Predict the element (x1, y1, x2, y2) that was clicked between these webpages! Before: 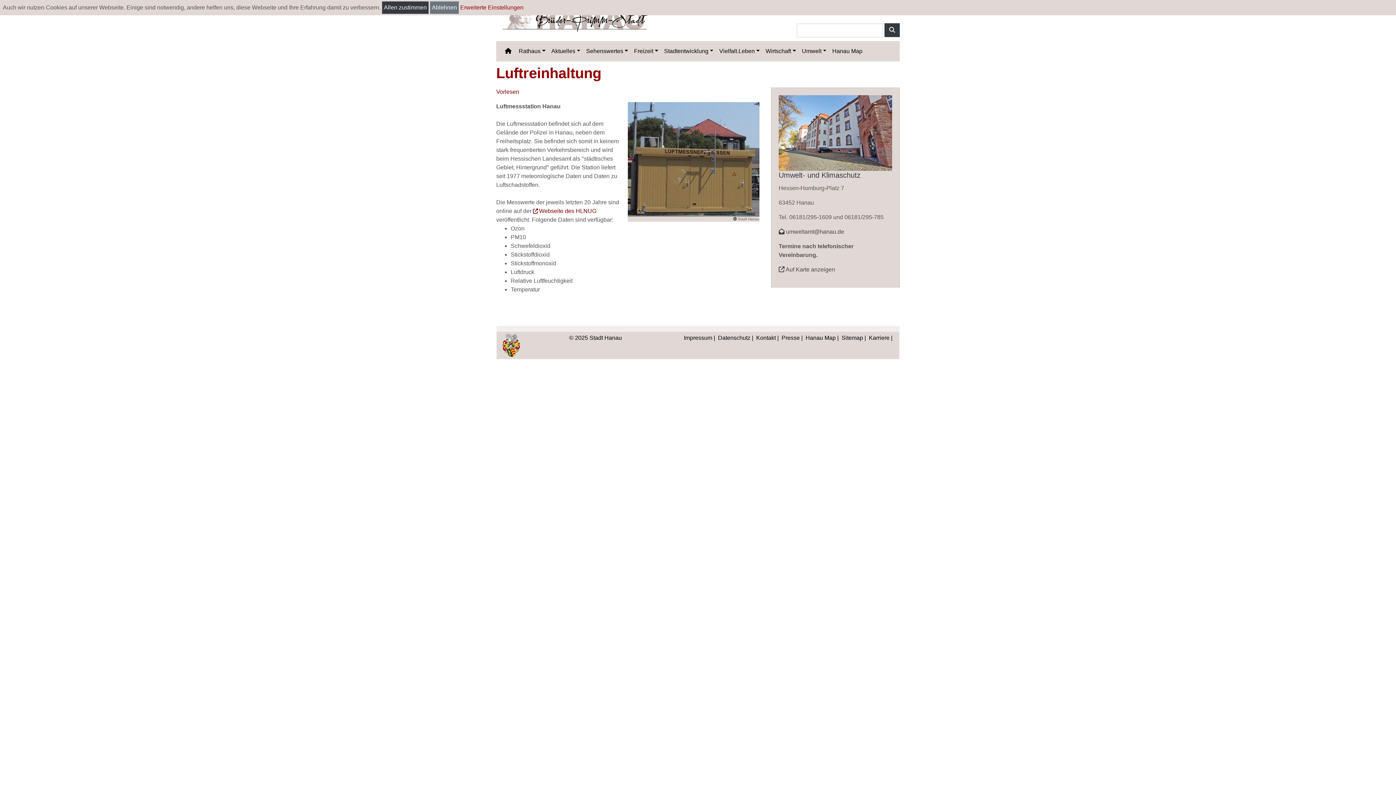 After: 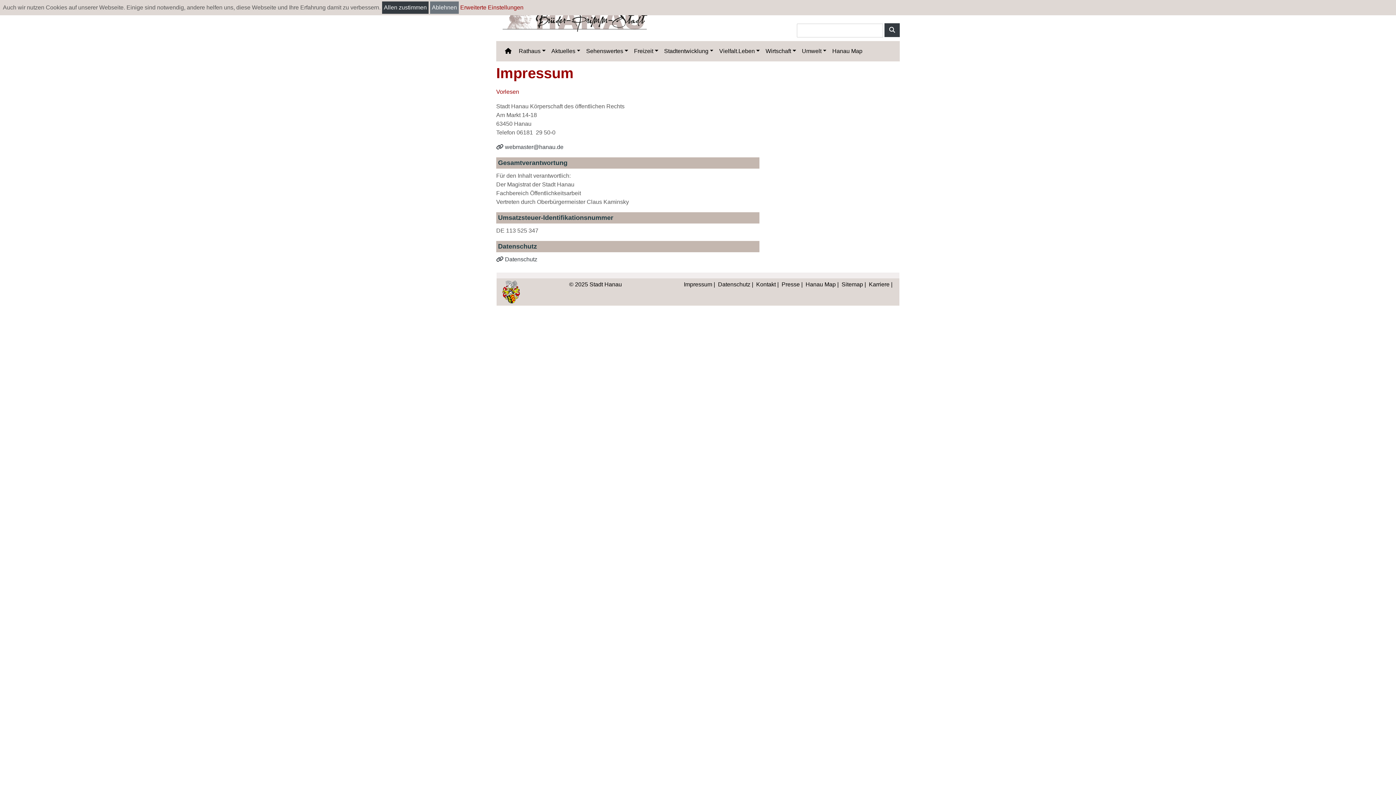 Action: label: Impressum bbox: (683, 334, 712, 341)